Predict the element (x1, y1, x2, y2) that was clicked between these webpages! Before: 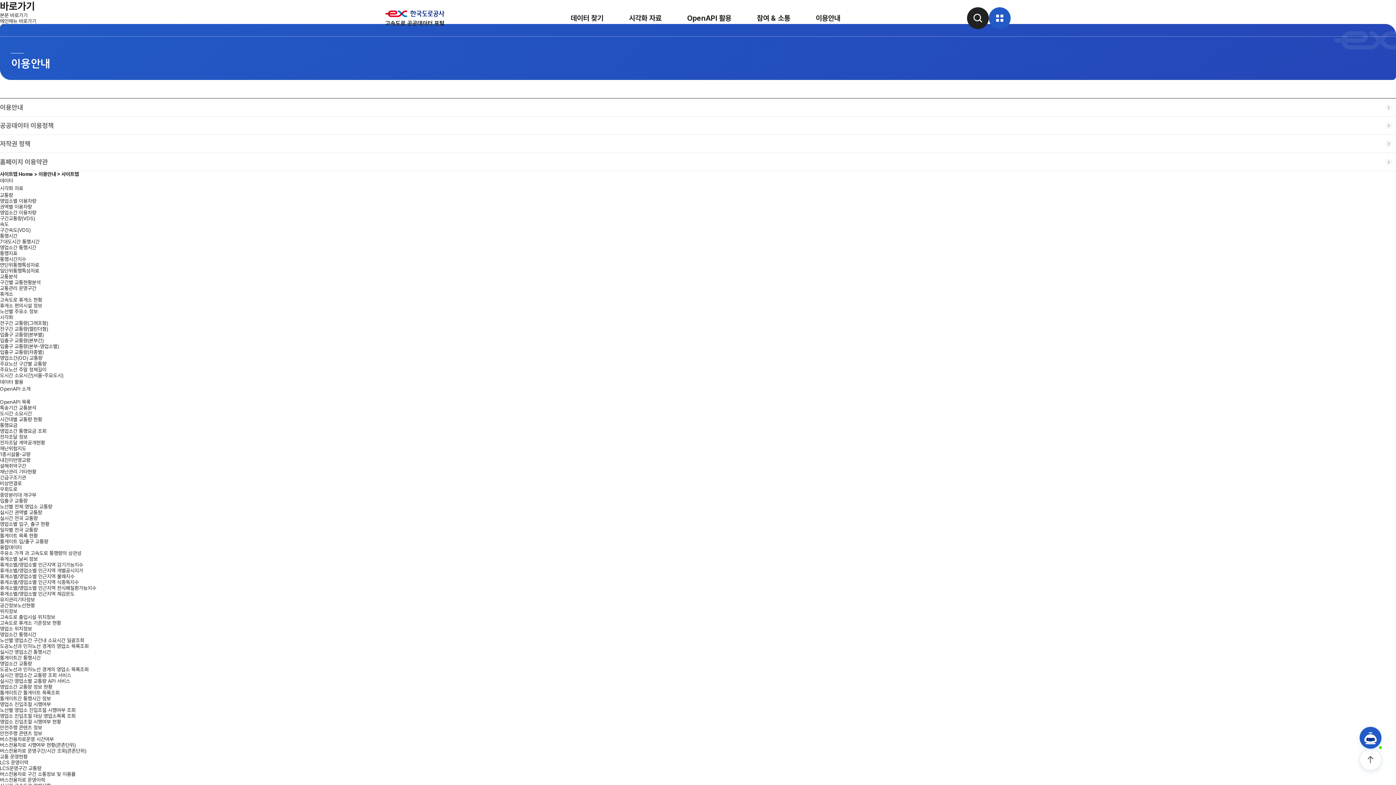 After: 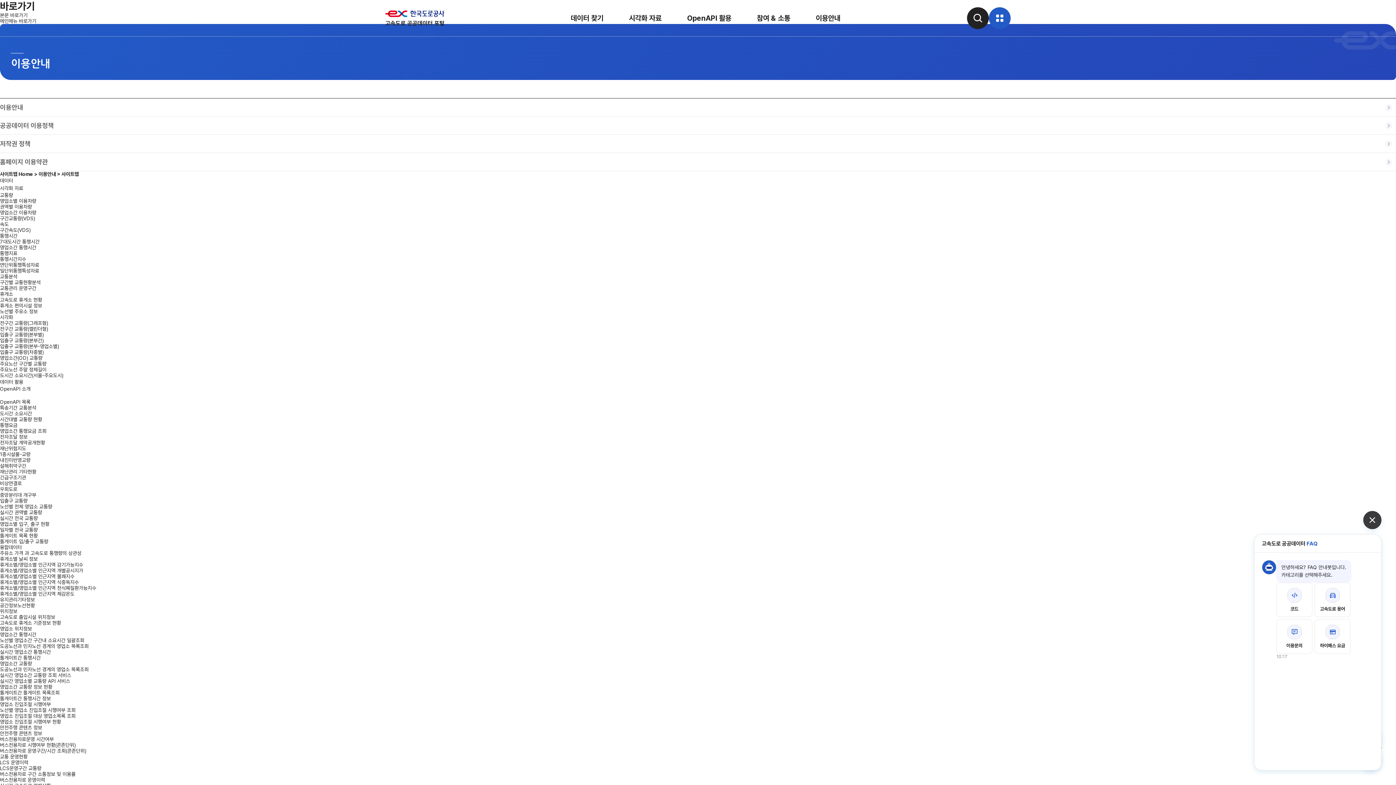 Action: bbox: (1360, 727, 1381, 749)